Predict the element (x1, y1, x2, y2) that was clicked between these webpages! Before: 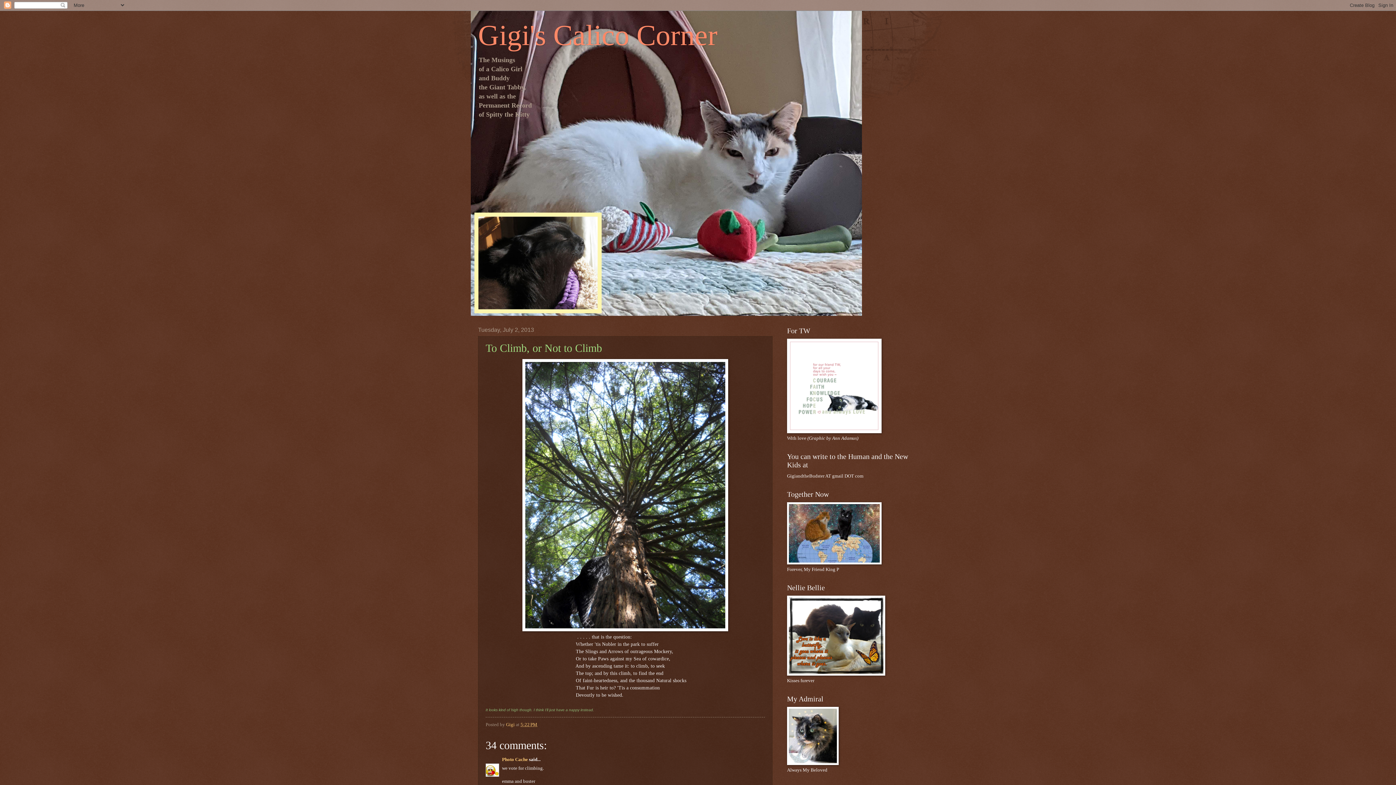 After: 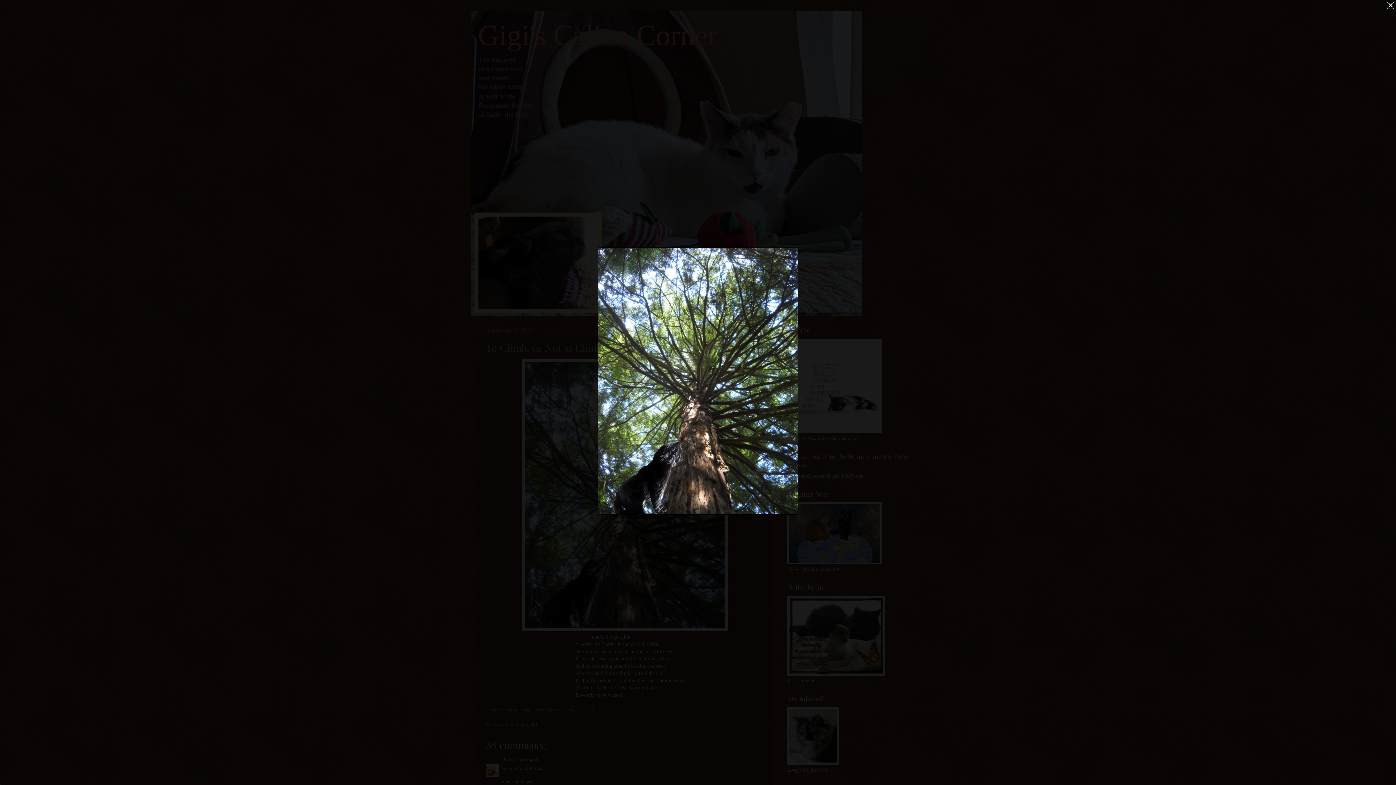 Action: bbox: (522, 627, 728, 632)